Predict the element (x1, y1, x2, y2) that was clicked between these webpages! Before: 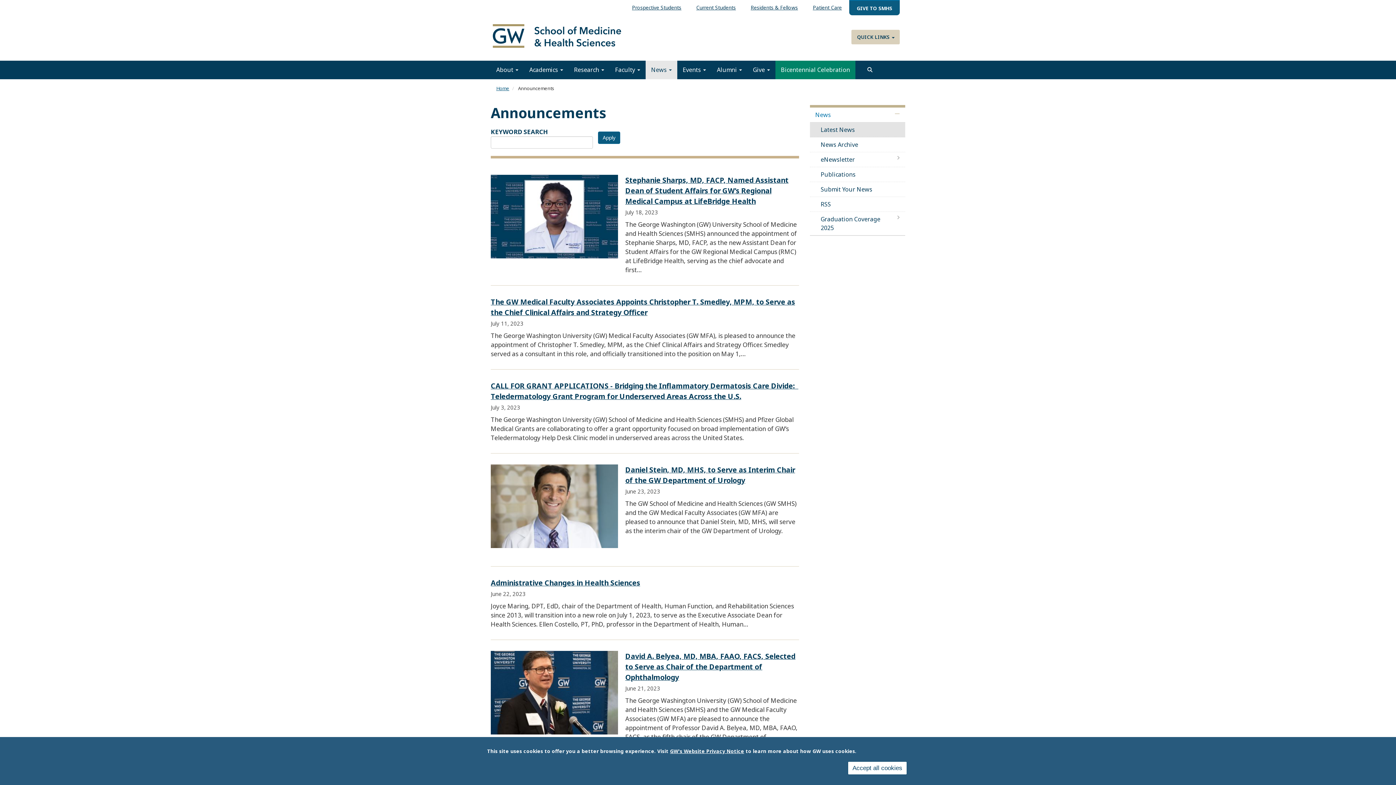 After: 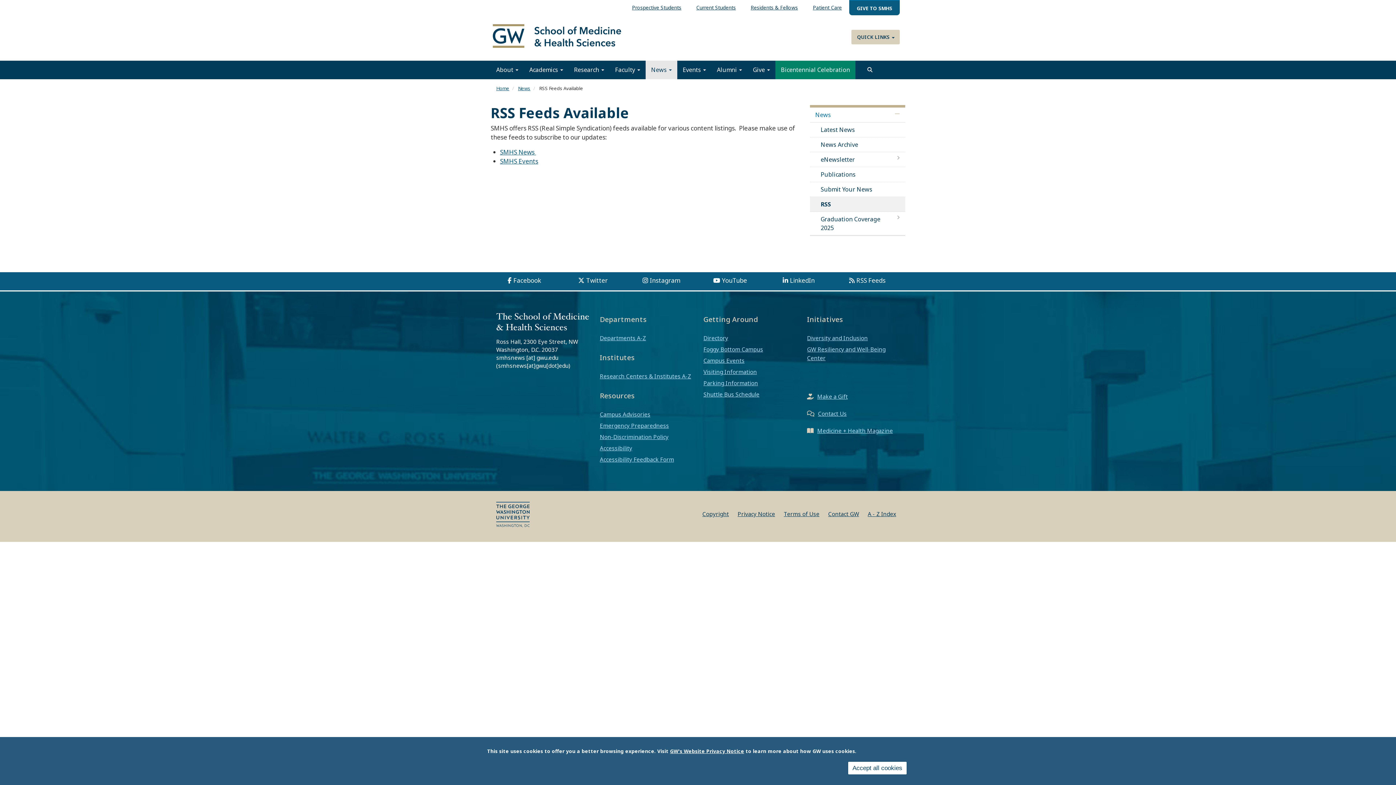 Action: label: RSS bbox: (810, 196, 905, 211)